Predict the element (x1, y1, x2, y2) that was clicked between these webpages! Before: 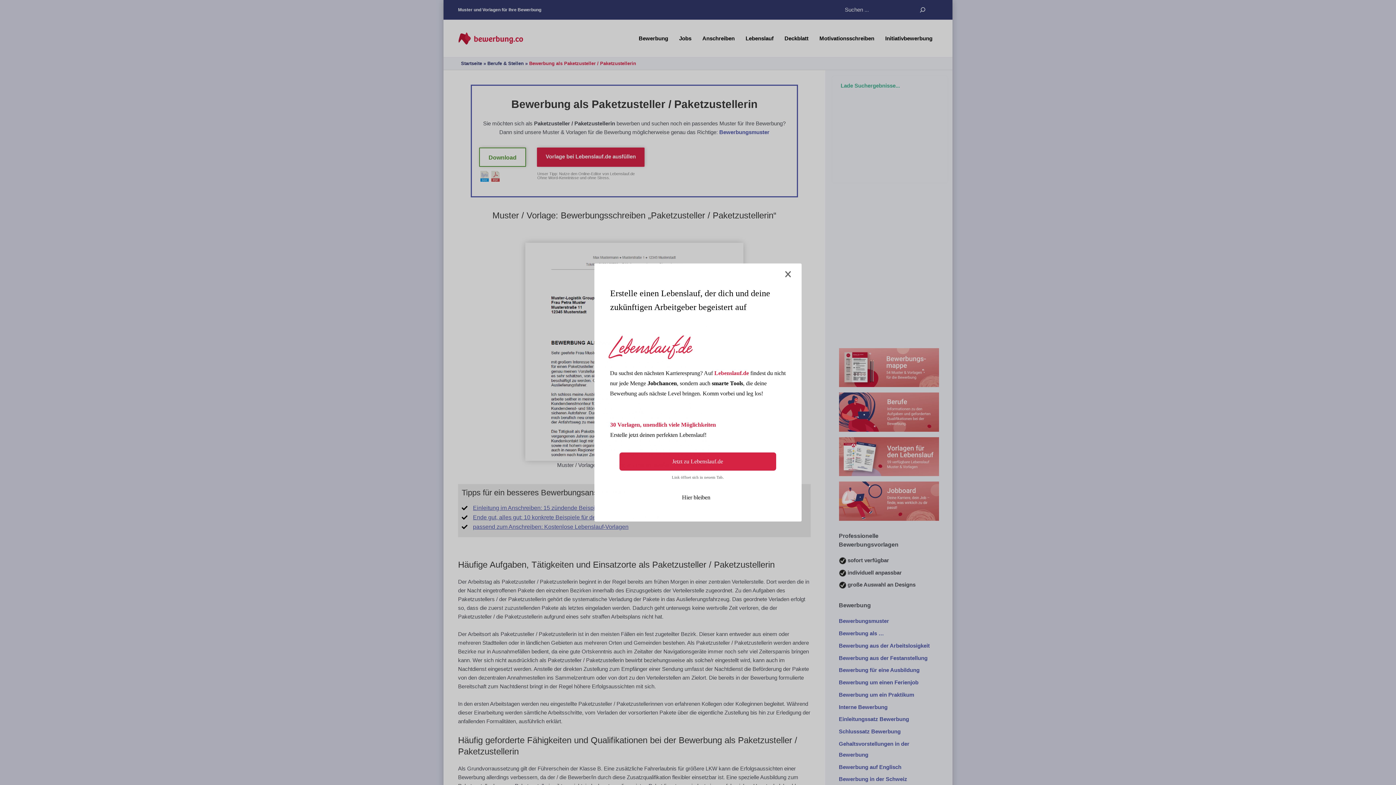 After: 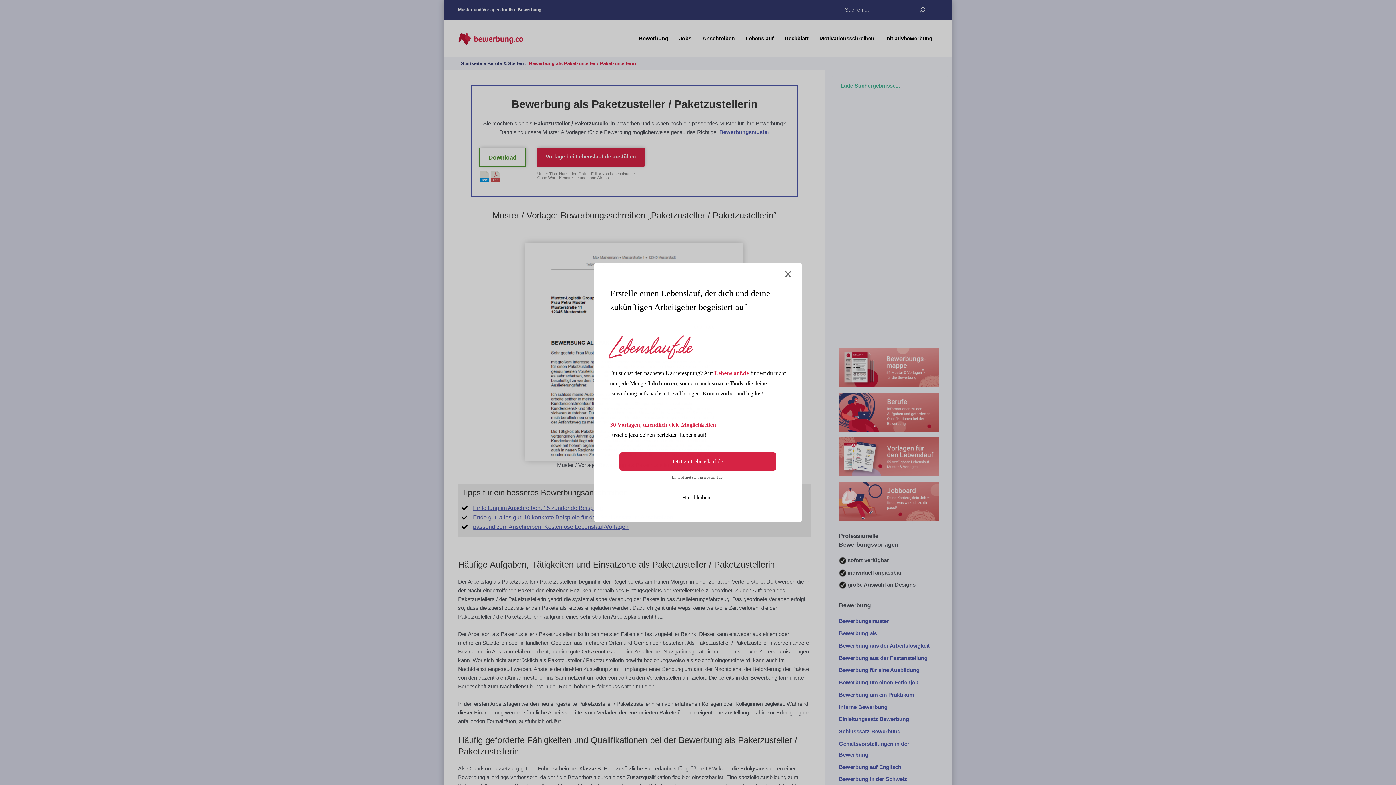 Action: bbox: (714, 370, 749, 376) label: Lebenslauf.de